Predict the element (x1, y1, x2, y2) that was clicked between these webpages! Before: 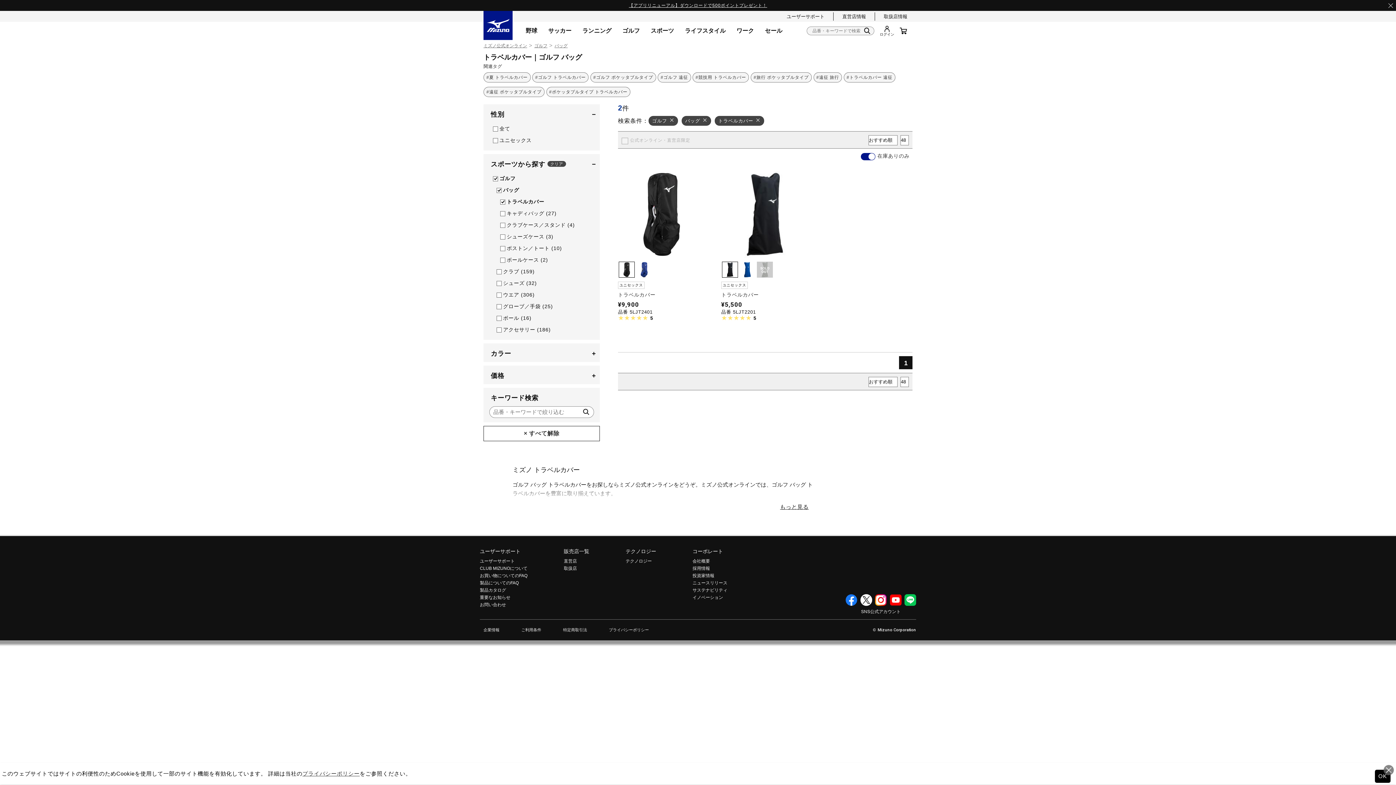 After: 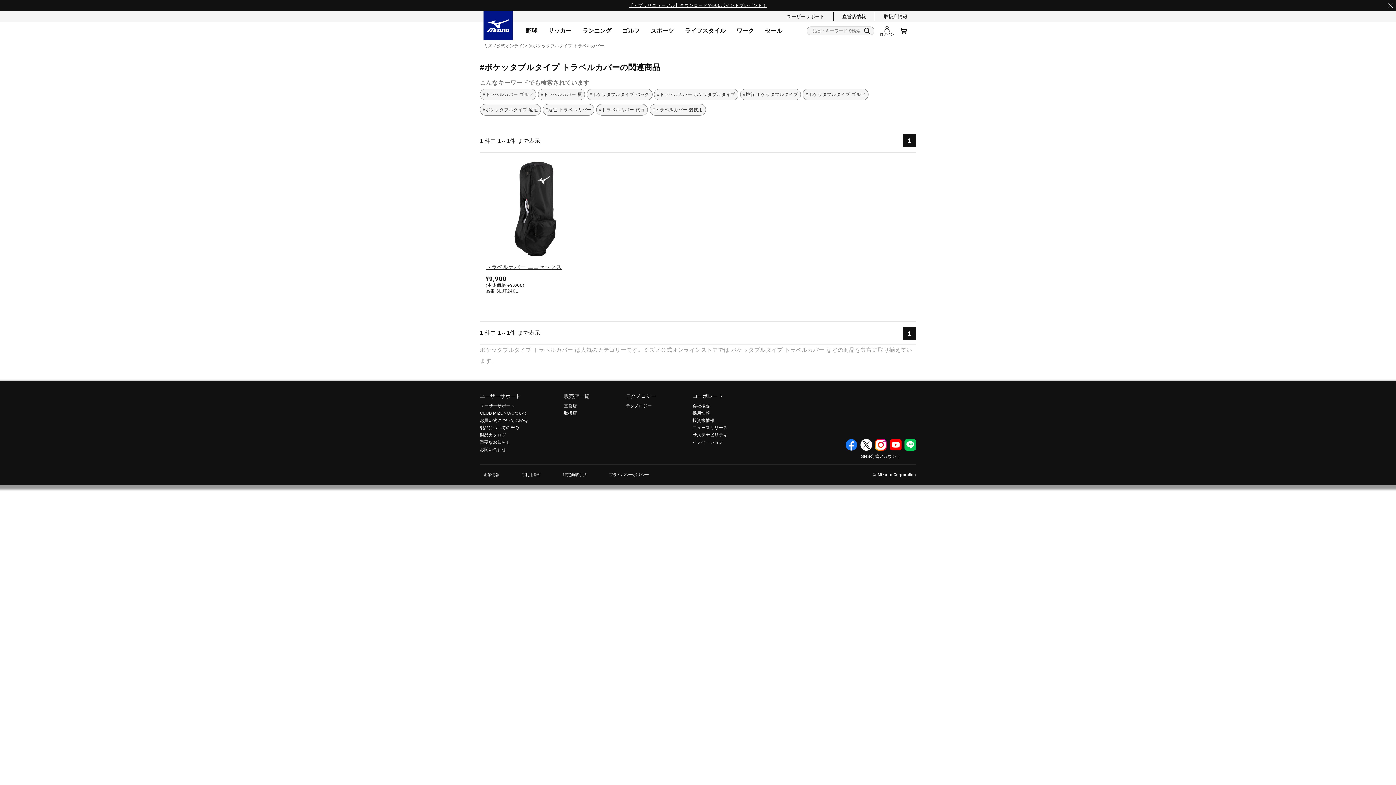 Action: bbox: (546, 86, 630, 97) label: #ポケッタブルタイプ トラベルカバー